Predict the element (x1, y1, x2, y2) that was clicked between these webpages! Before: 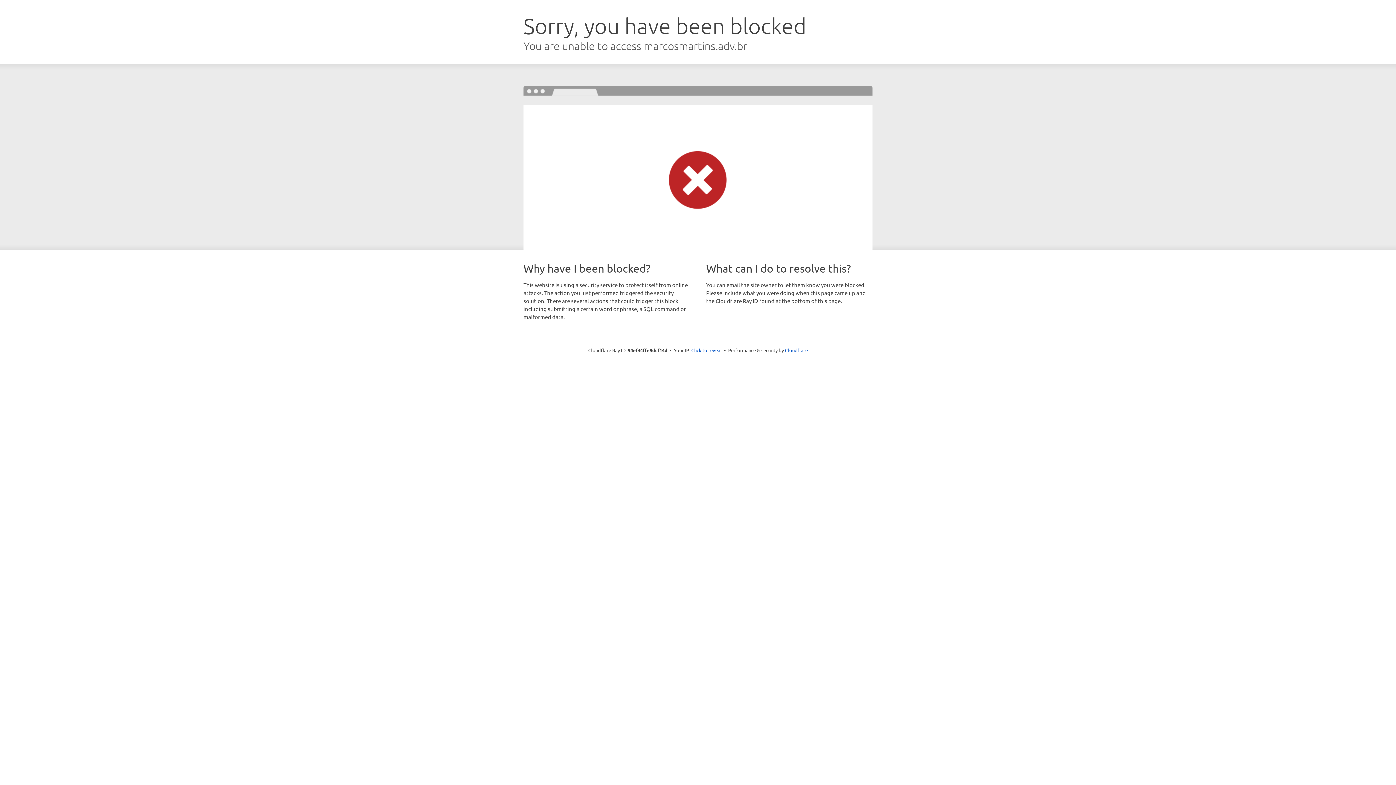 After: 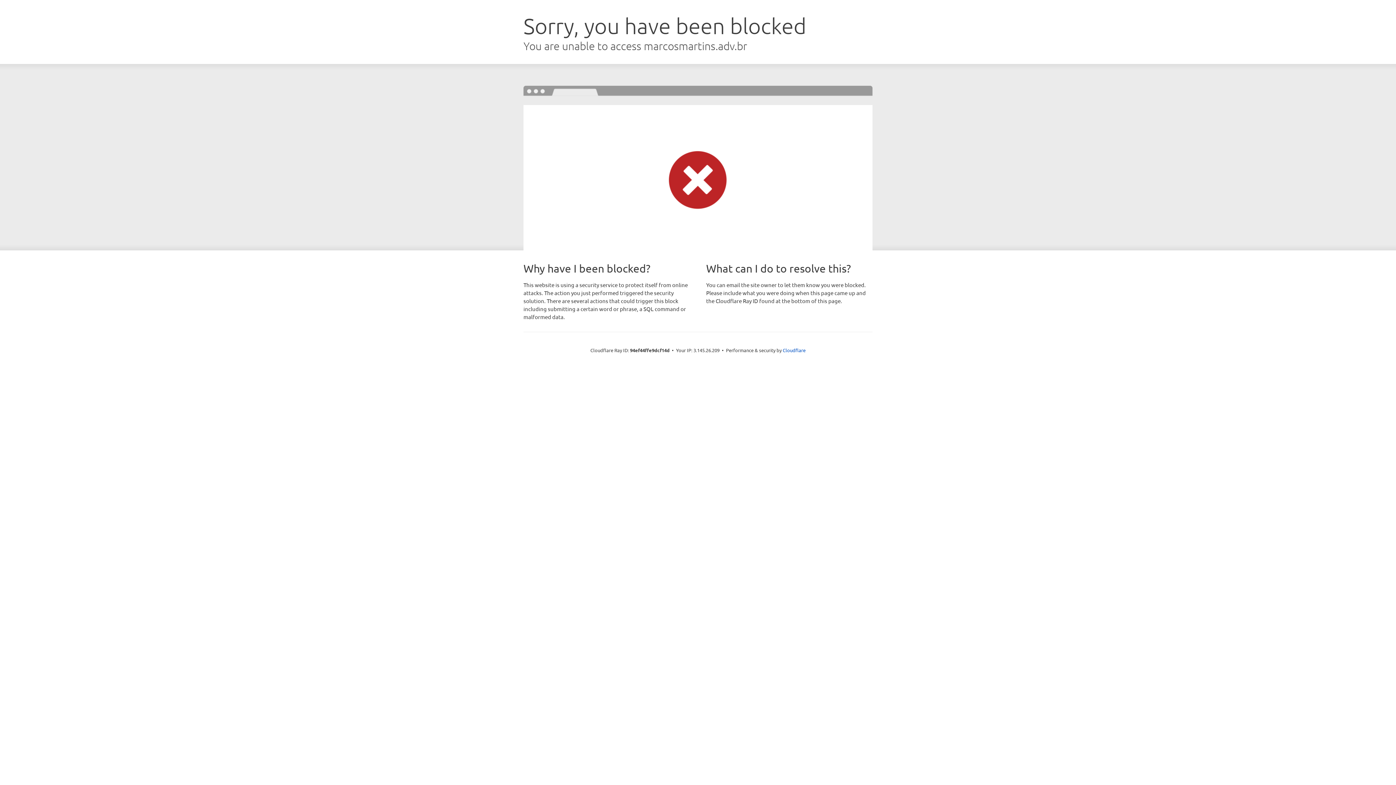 Action: label: Click to reveal bbox: (691, 346, 722, 353)